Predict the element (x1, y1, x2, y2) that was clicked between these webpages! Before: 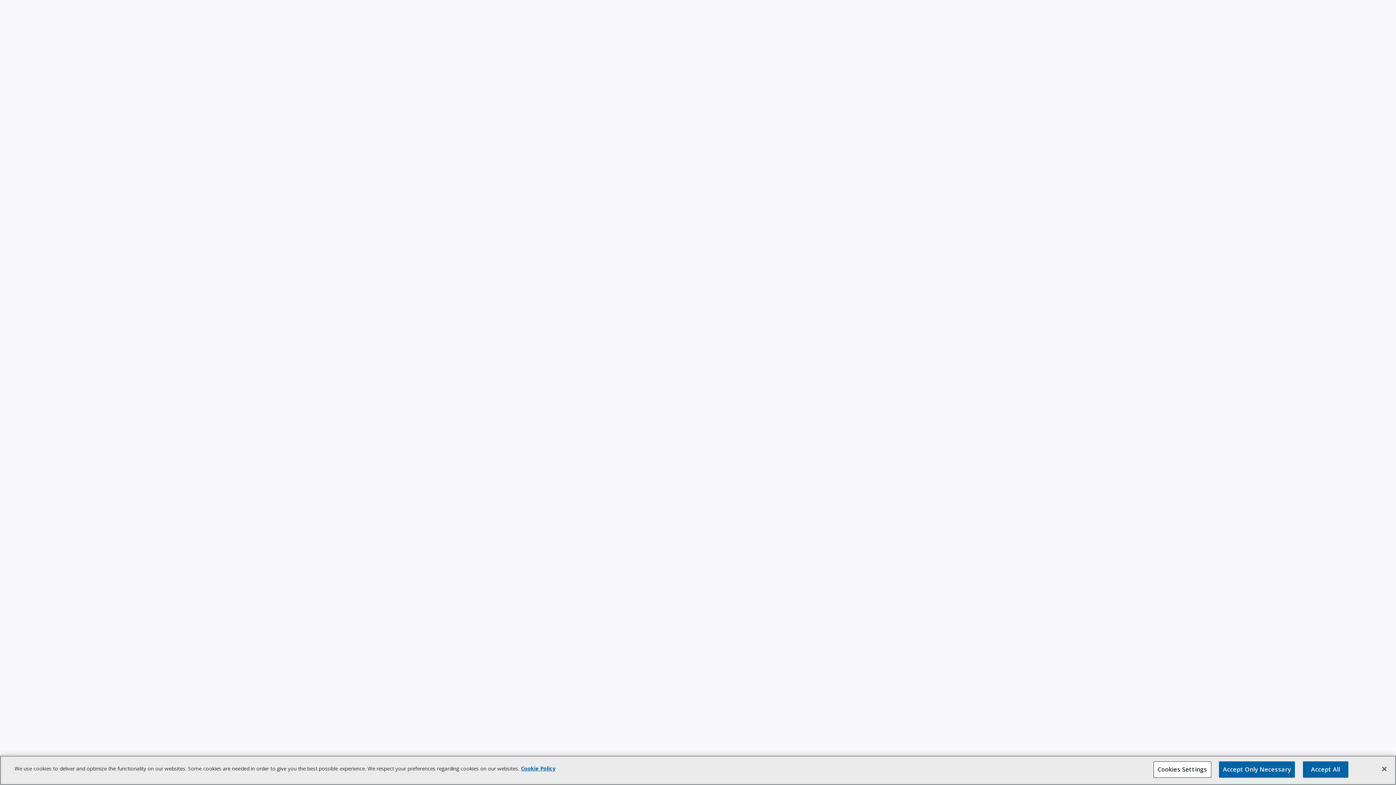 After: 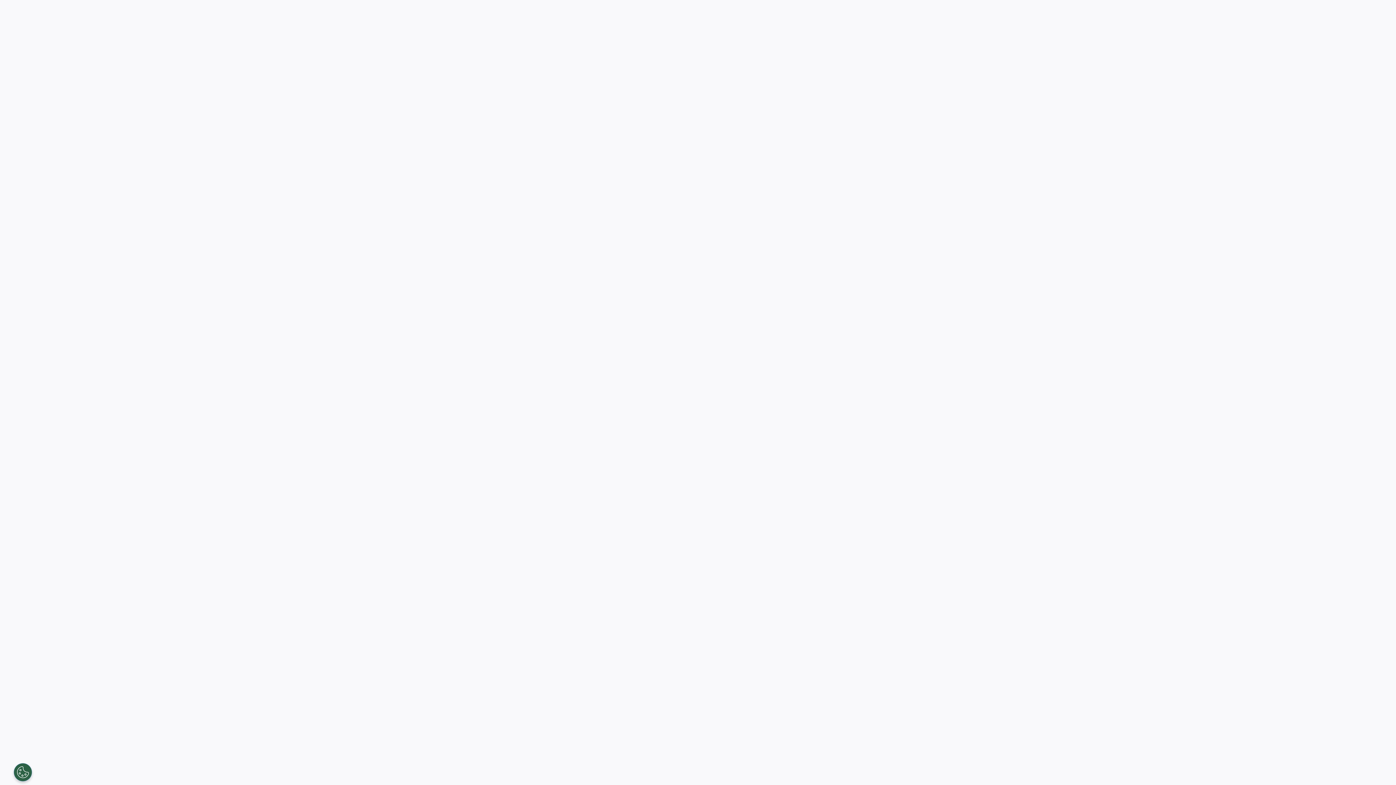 Action: label: Close bbox: (1376, 769, 1392, 785)